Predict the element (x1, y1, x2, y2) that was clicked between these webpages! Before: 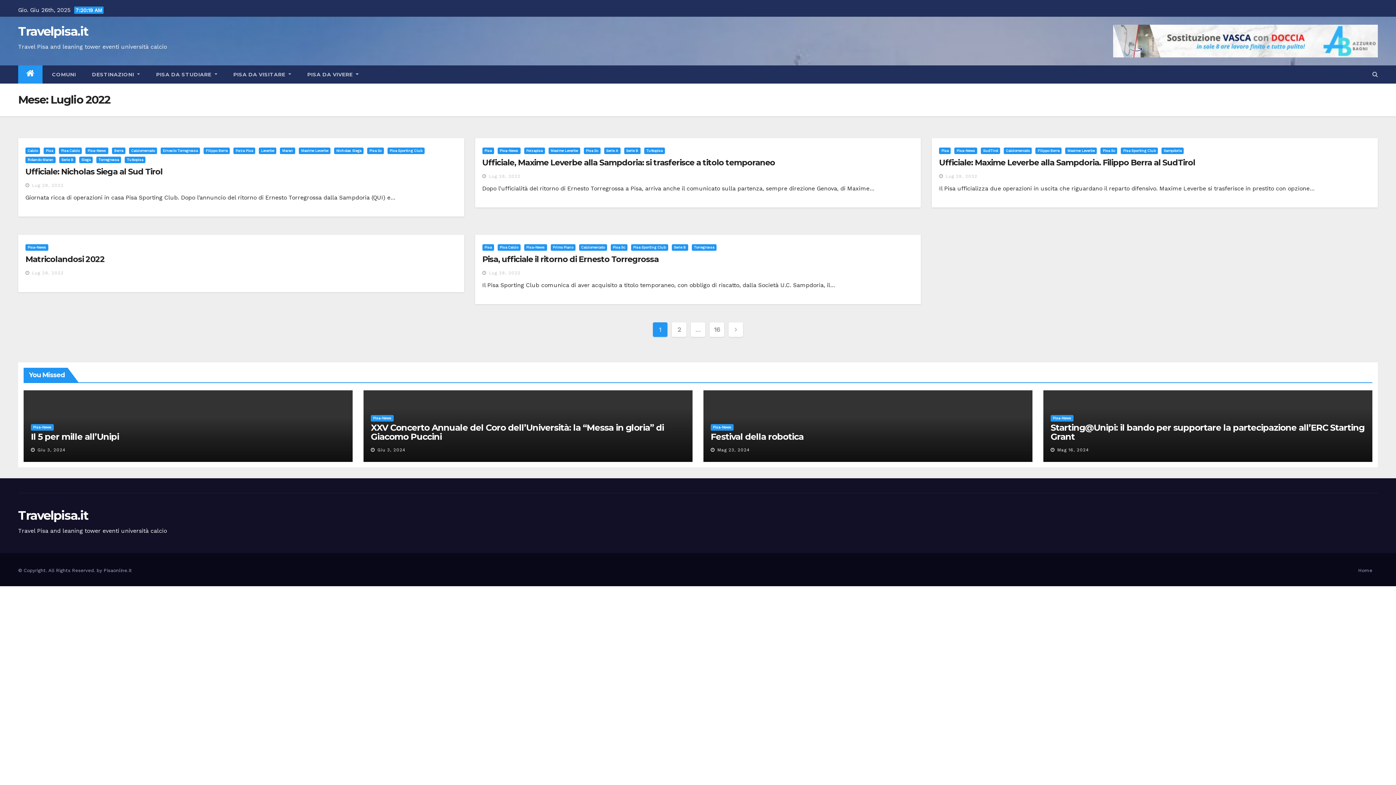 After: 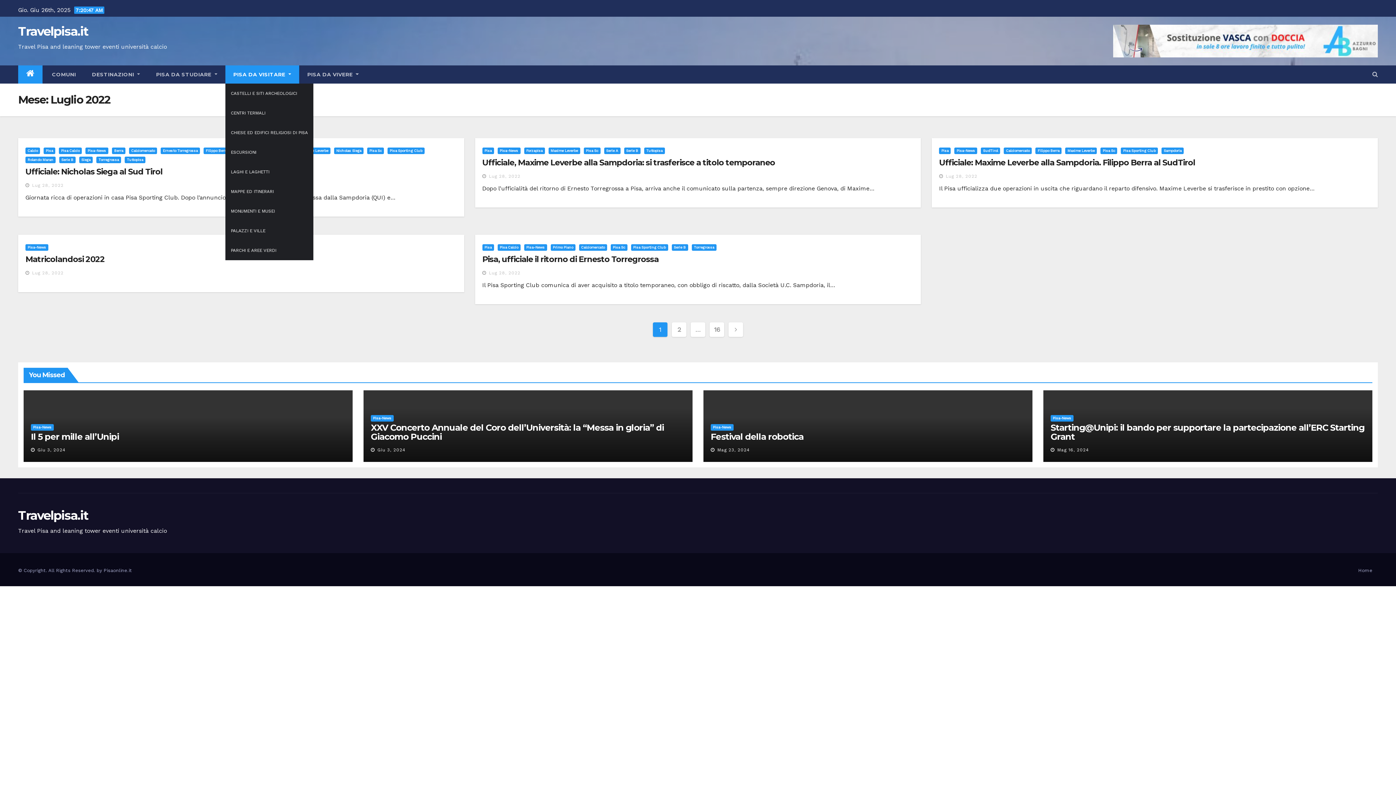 Action: bbox: (225, 65, 299, 83) label: PISA DA VISITARE 